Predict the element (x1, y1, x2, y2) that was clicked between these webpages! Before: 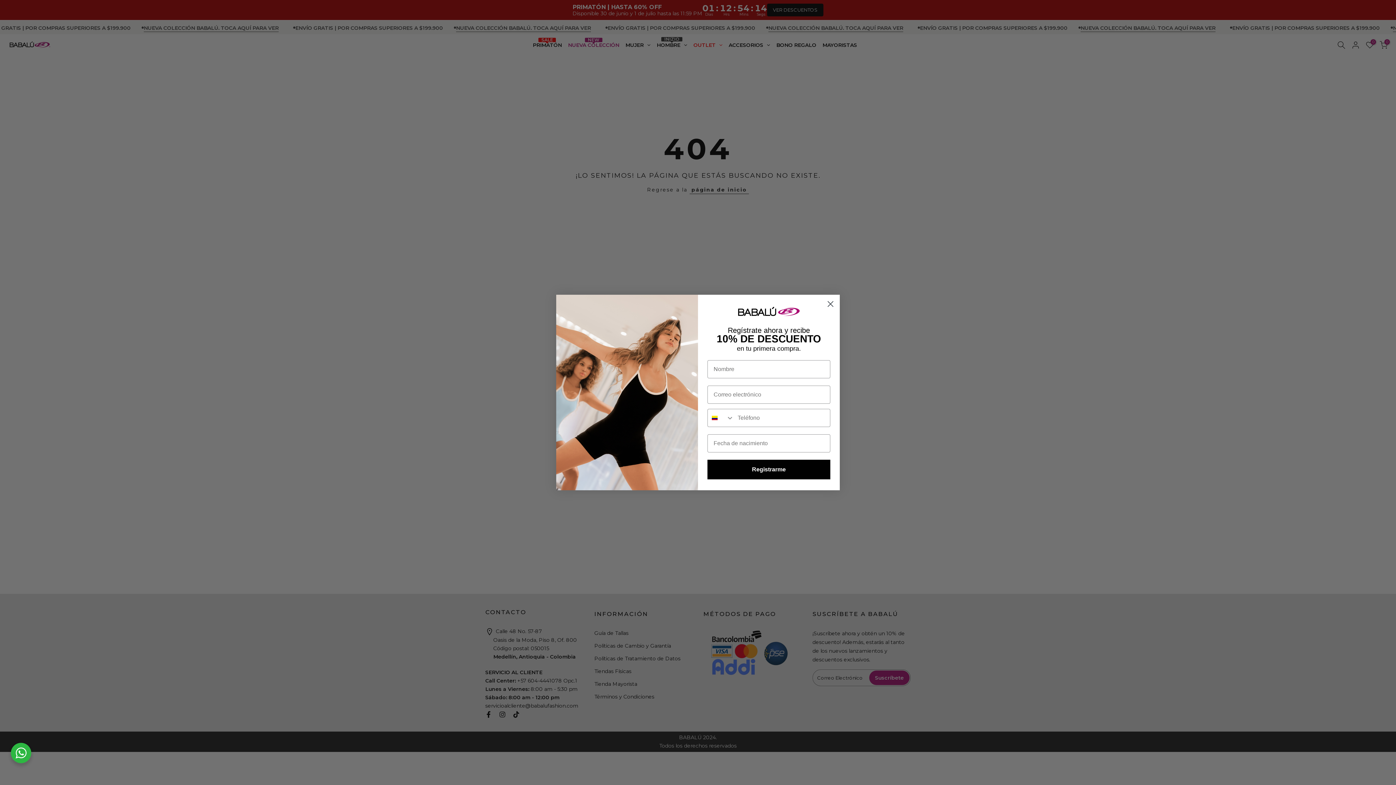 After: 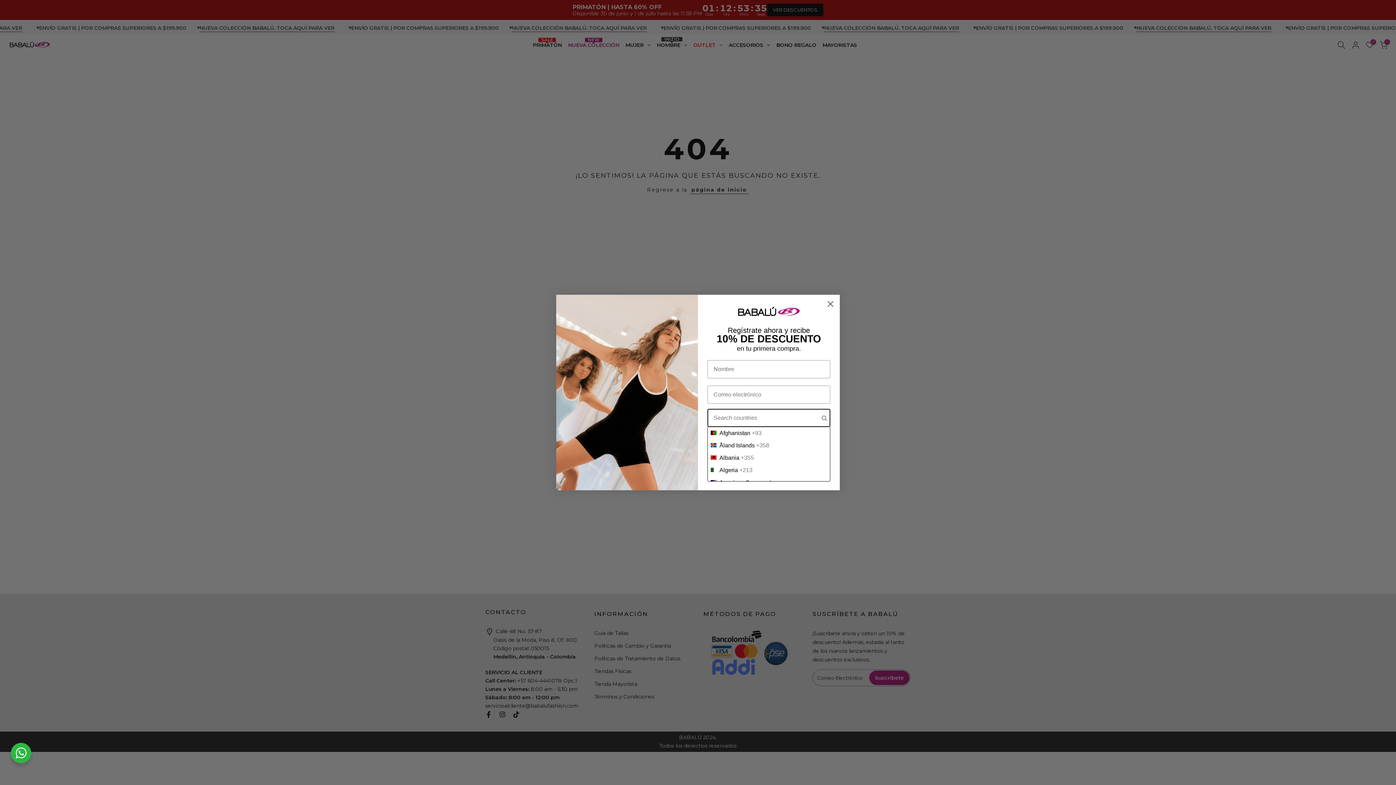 Action: bbox: (708, 409, 734, 426) label: Search Countries